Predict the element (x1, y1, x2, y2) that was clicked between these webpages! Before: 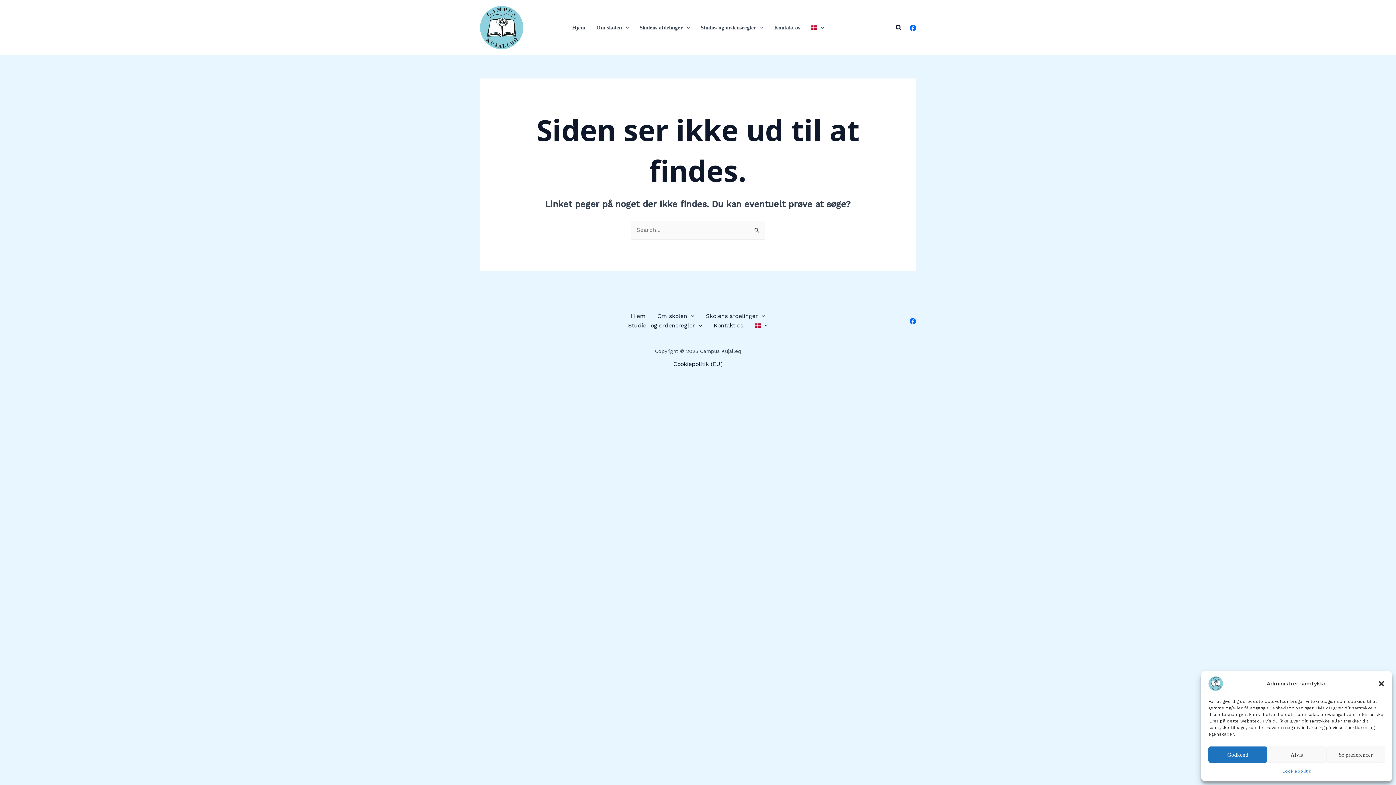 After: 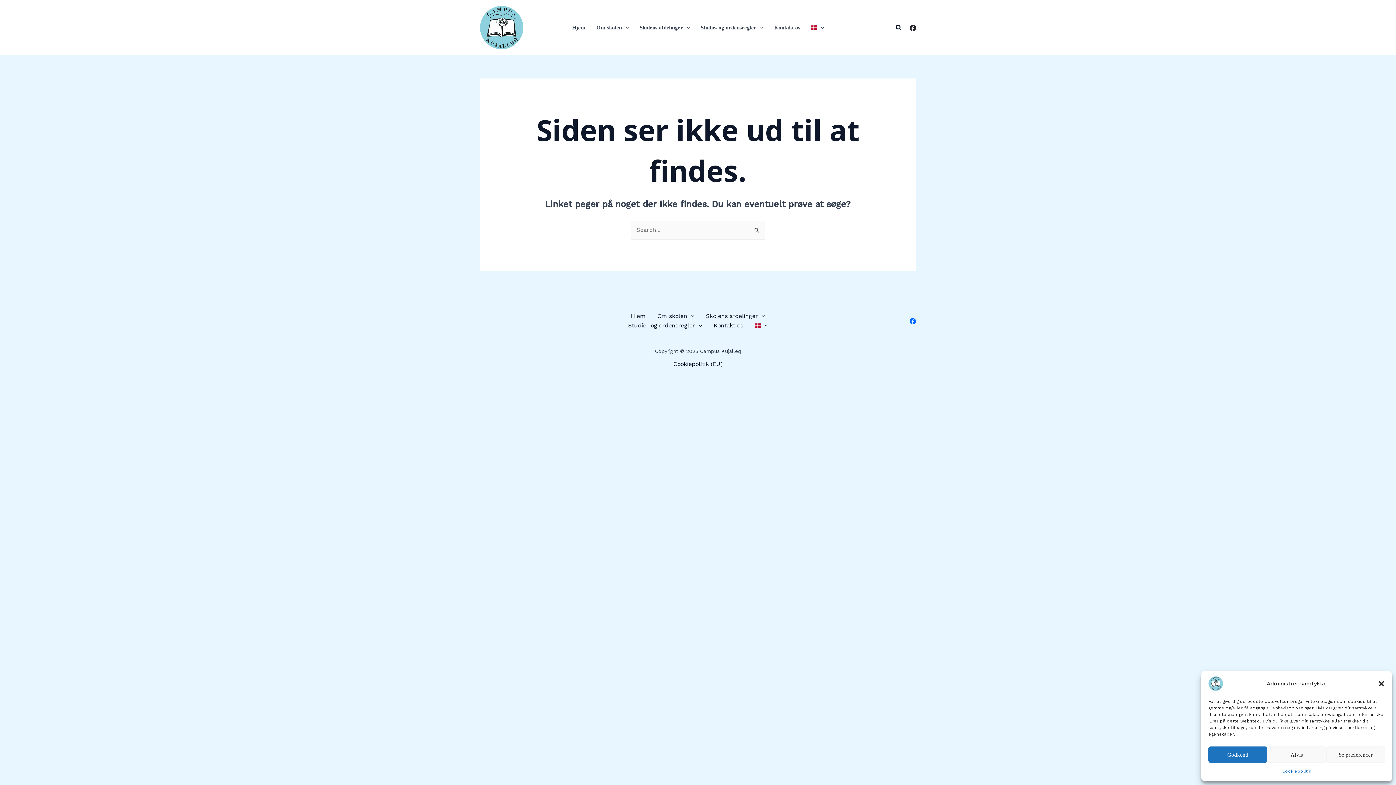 Action: label: Facebook bbox: (909, 24, 916, 31)